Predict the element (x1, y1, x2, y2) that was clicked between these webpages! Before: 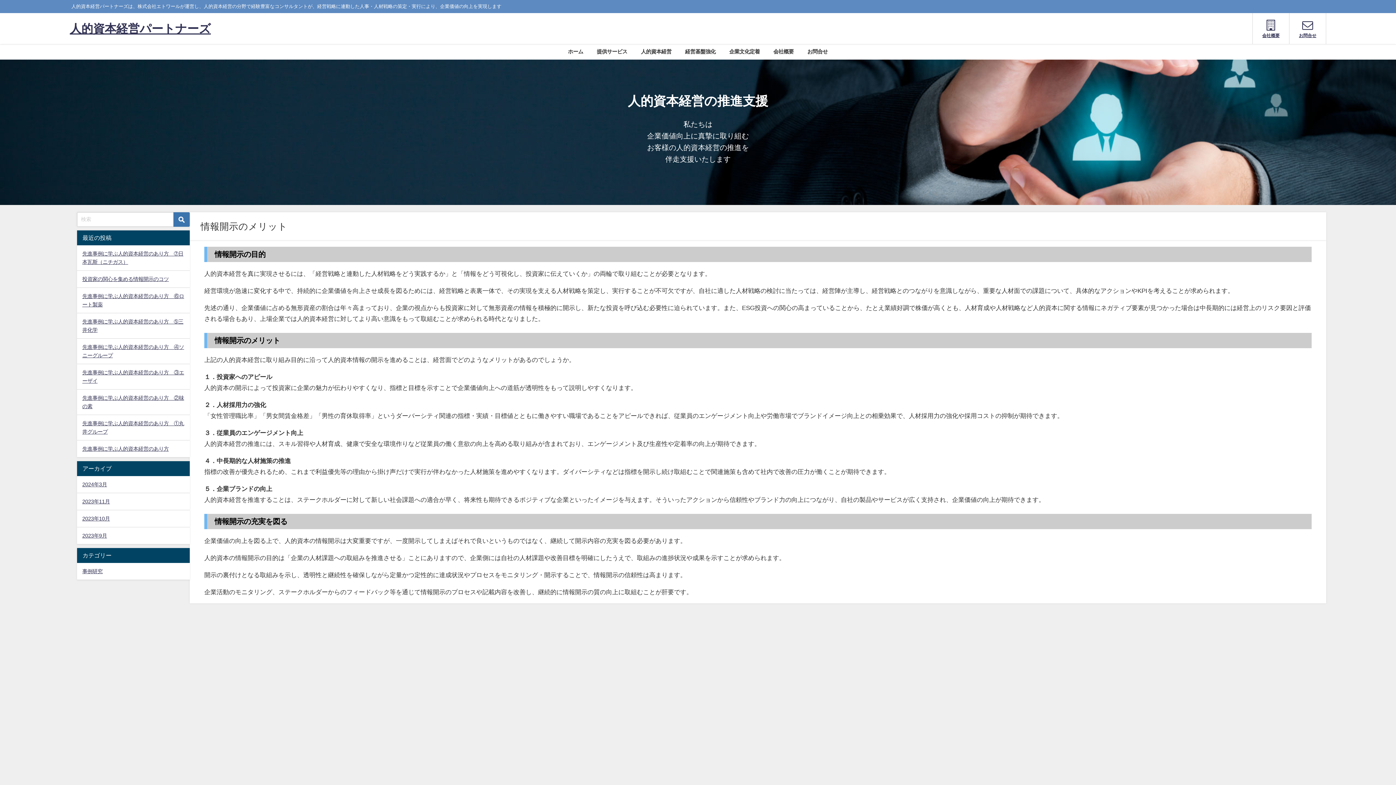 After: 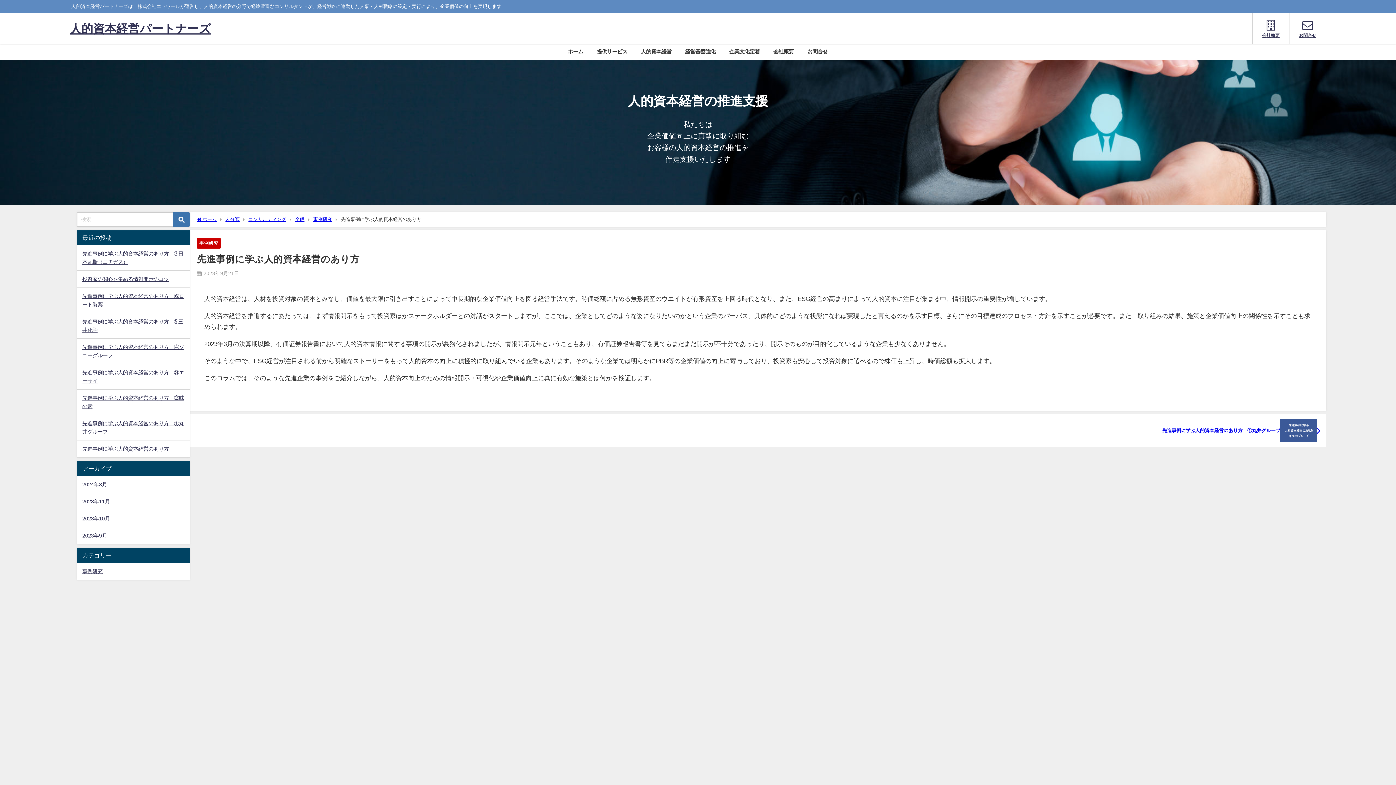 Action: bbox: (82, 446, 168, 451) label: 先進事例に学ぶ人的資本経営のあり方